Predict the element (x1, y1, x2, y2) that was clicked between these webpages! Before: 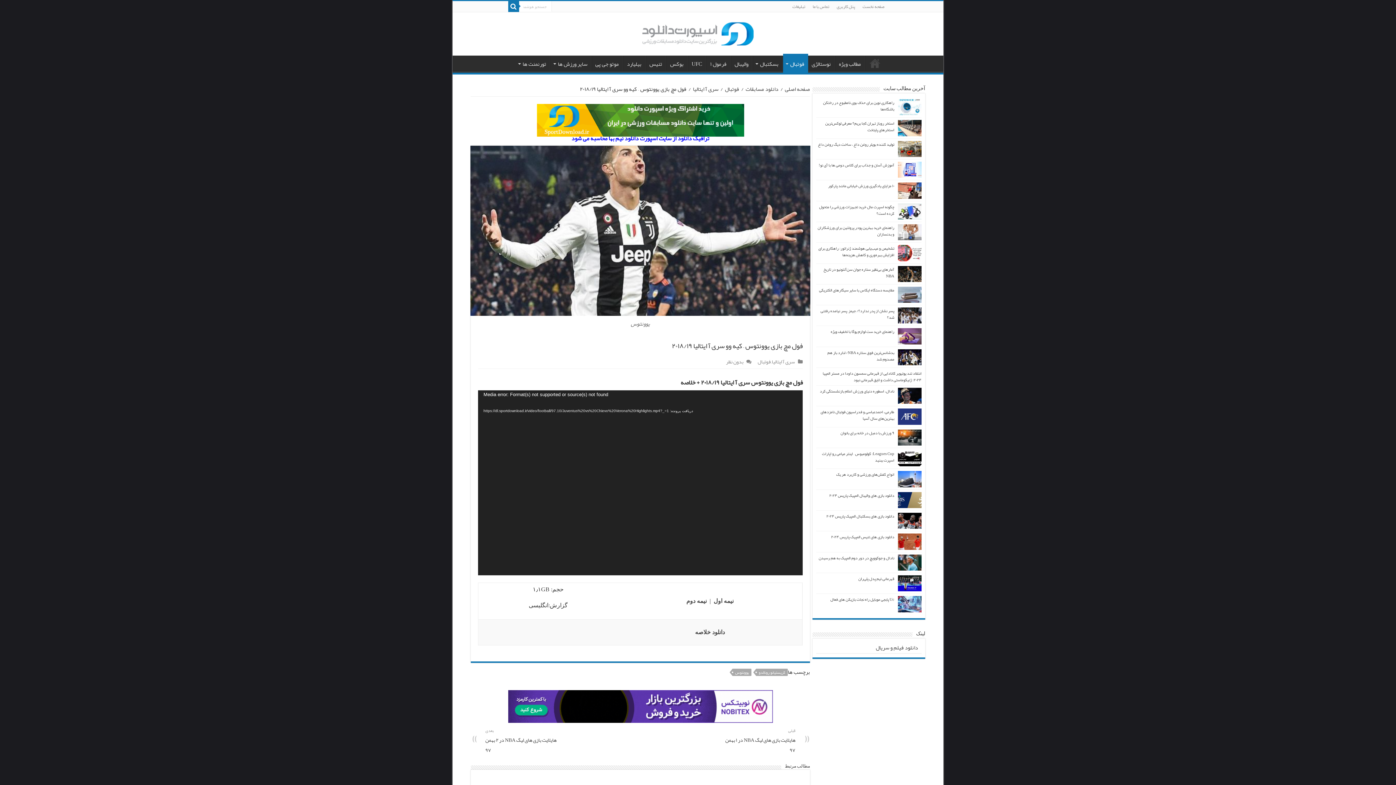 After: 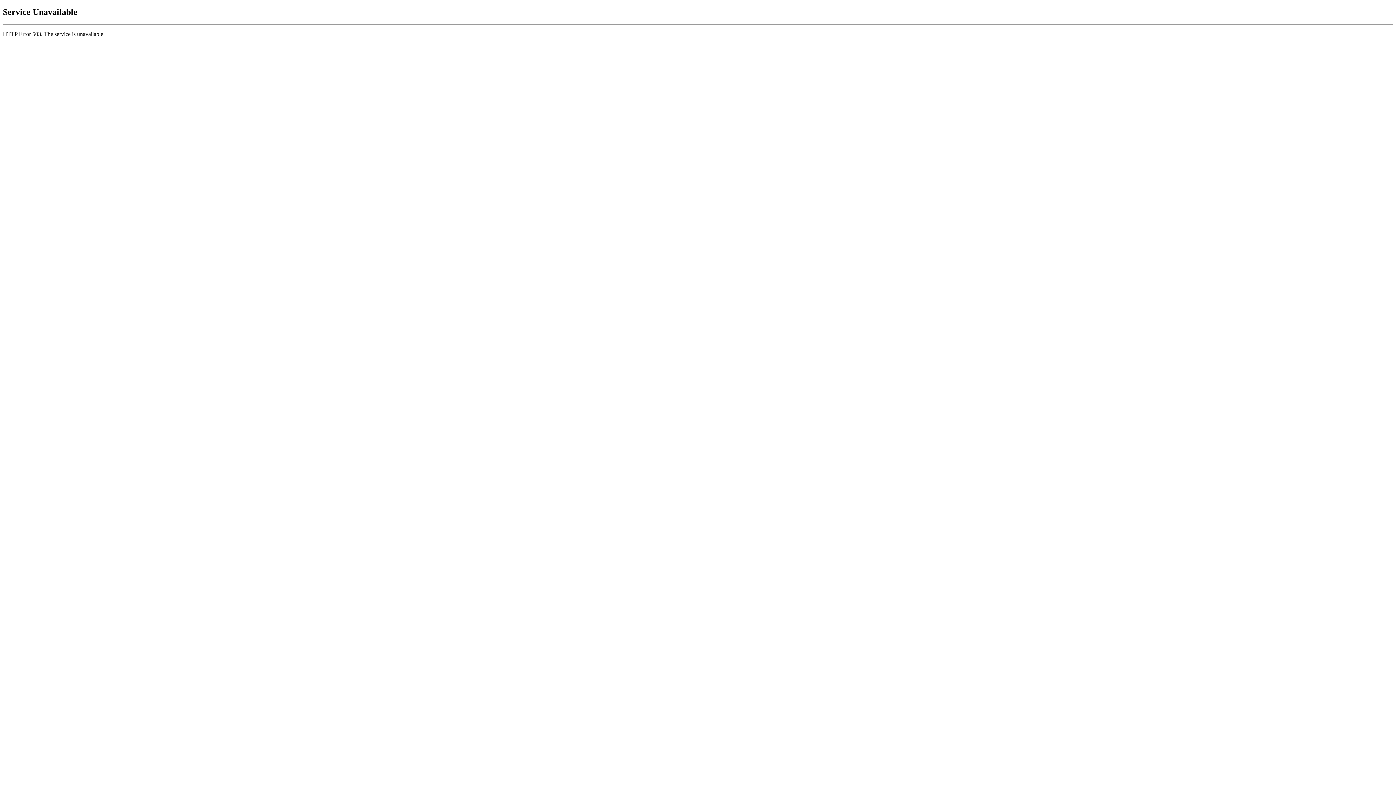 Action: label: نیمه اول bbox: (713, 598, 733, 604)